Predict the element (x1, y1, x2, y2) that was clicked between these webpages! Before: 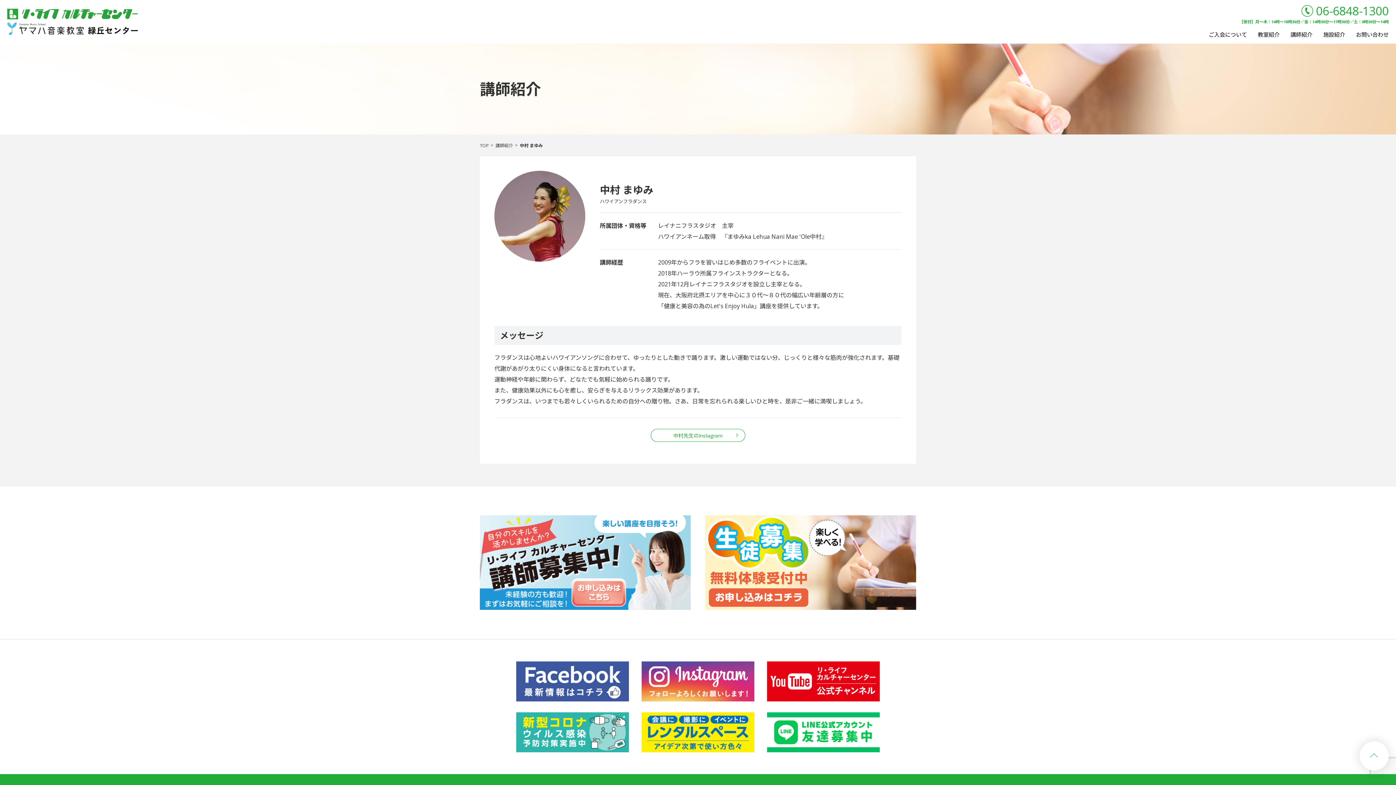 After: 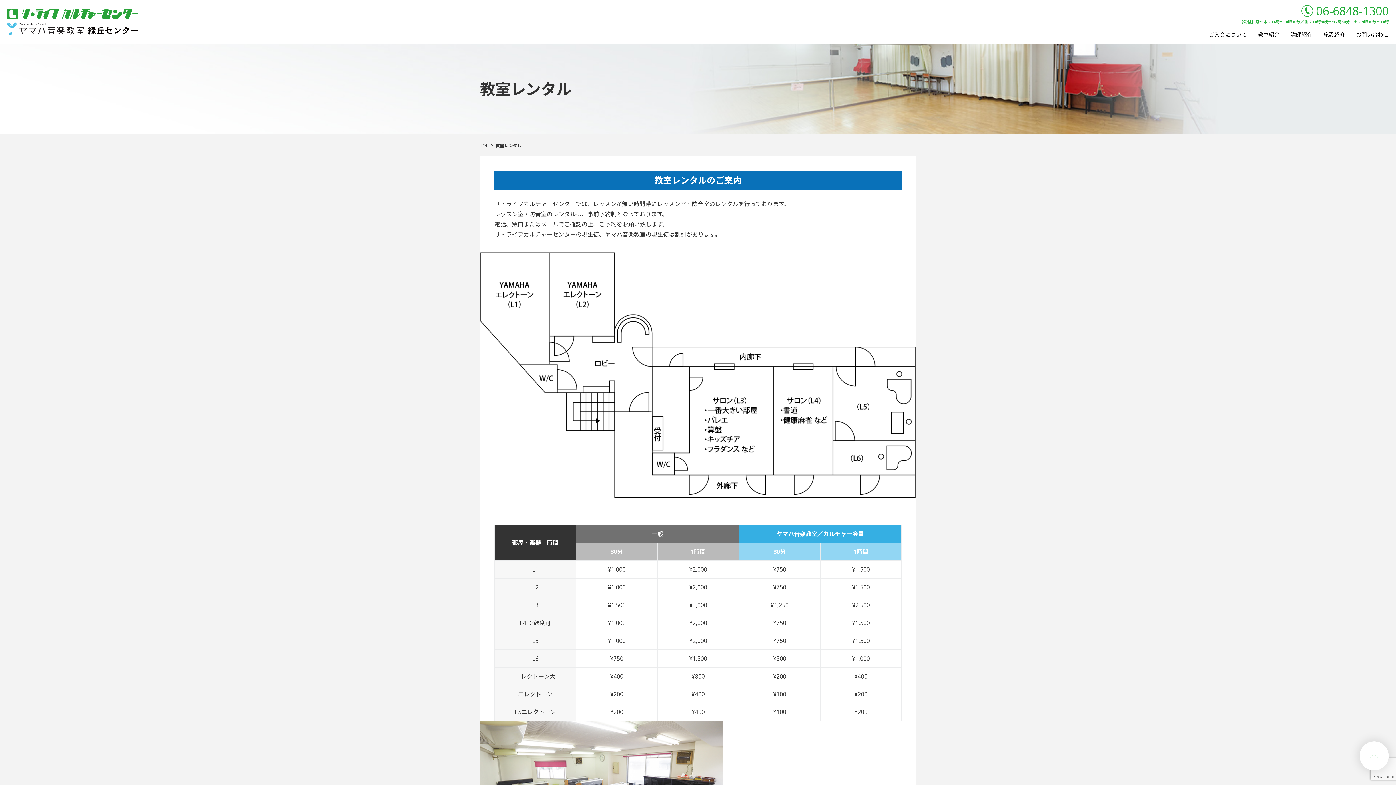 Action: bbox: (641, 712, 754, 752)